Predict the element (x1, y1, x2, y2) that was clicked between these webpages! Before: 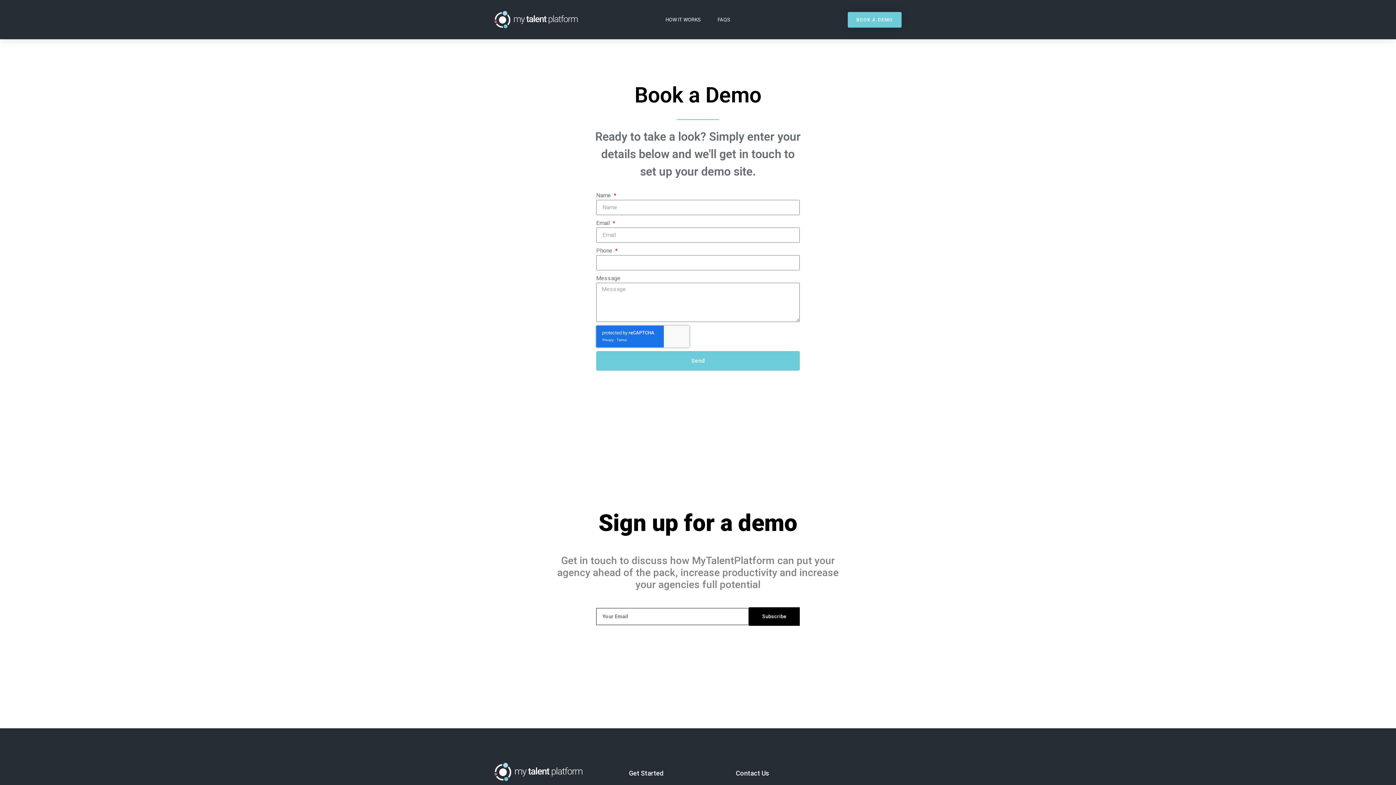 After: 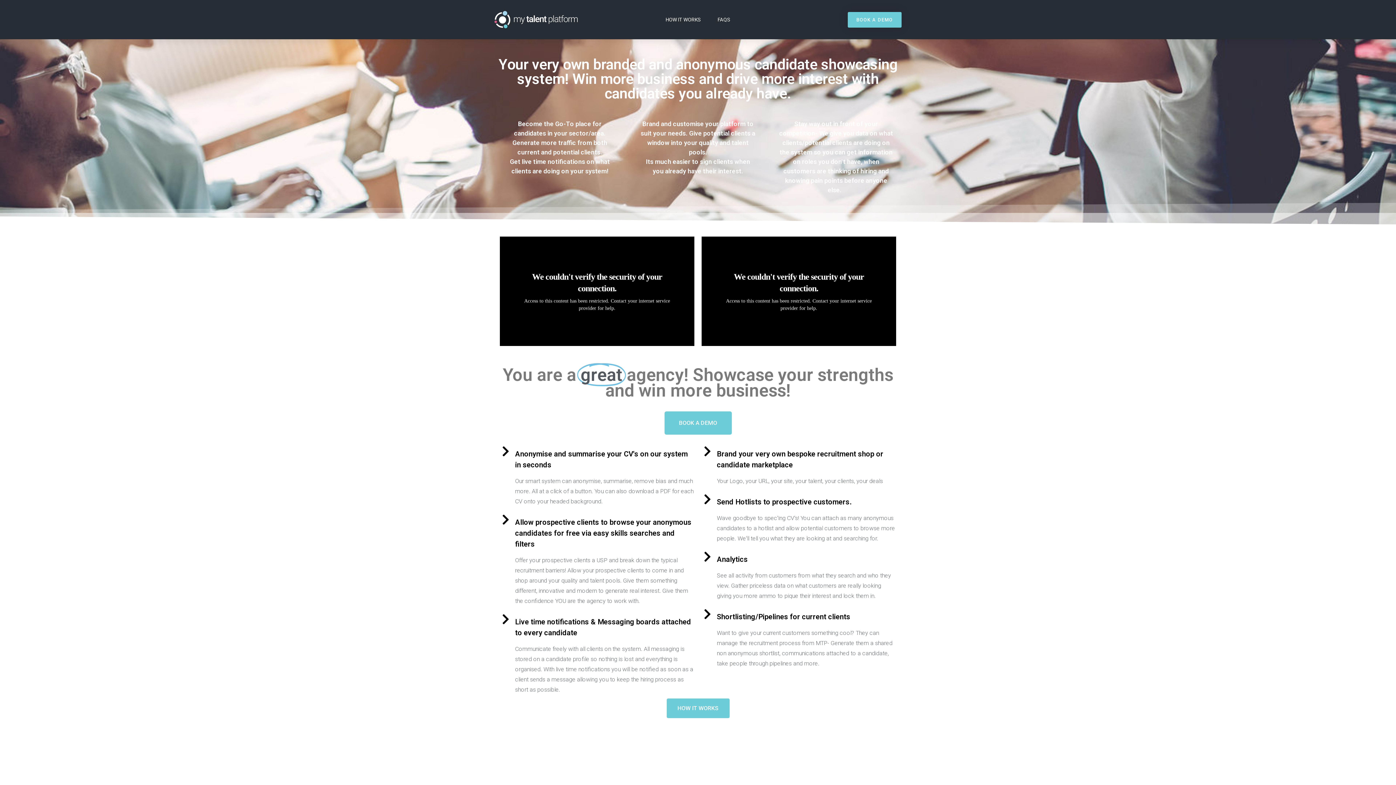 Action: bbox: (494, 5, 590, 33)